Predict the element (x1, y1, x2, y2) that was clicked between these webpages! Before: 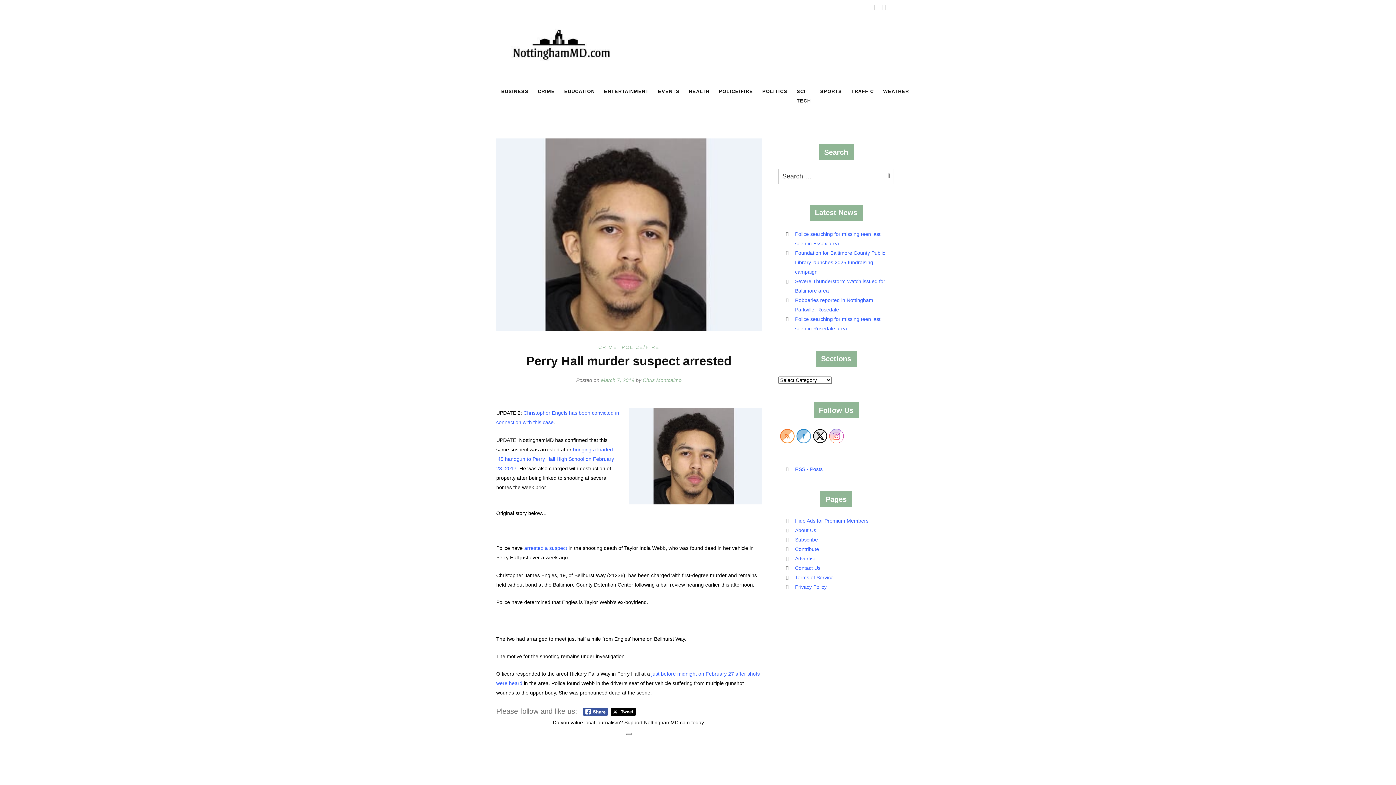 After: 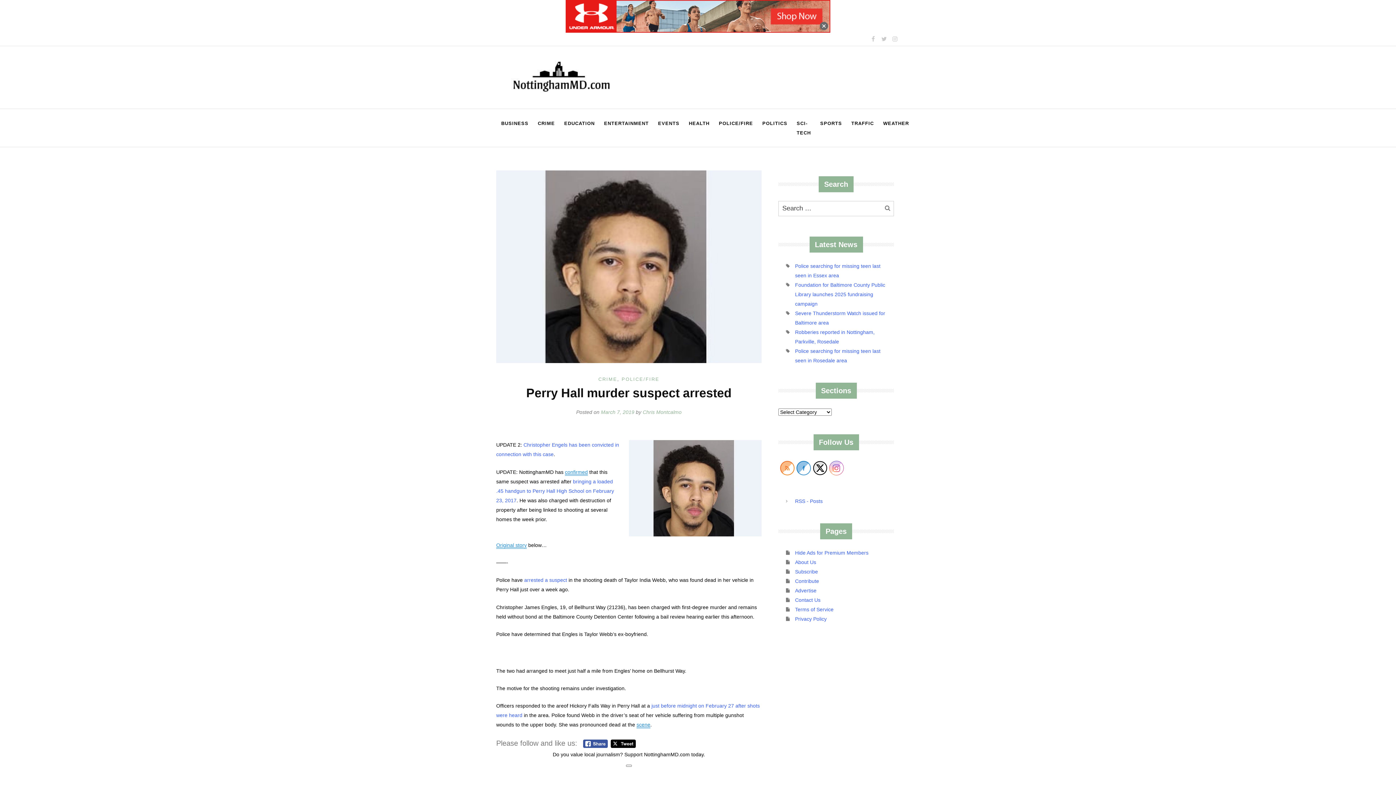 Action: bbox: (813, 429, 827, 443)